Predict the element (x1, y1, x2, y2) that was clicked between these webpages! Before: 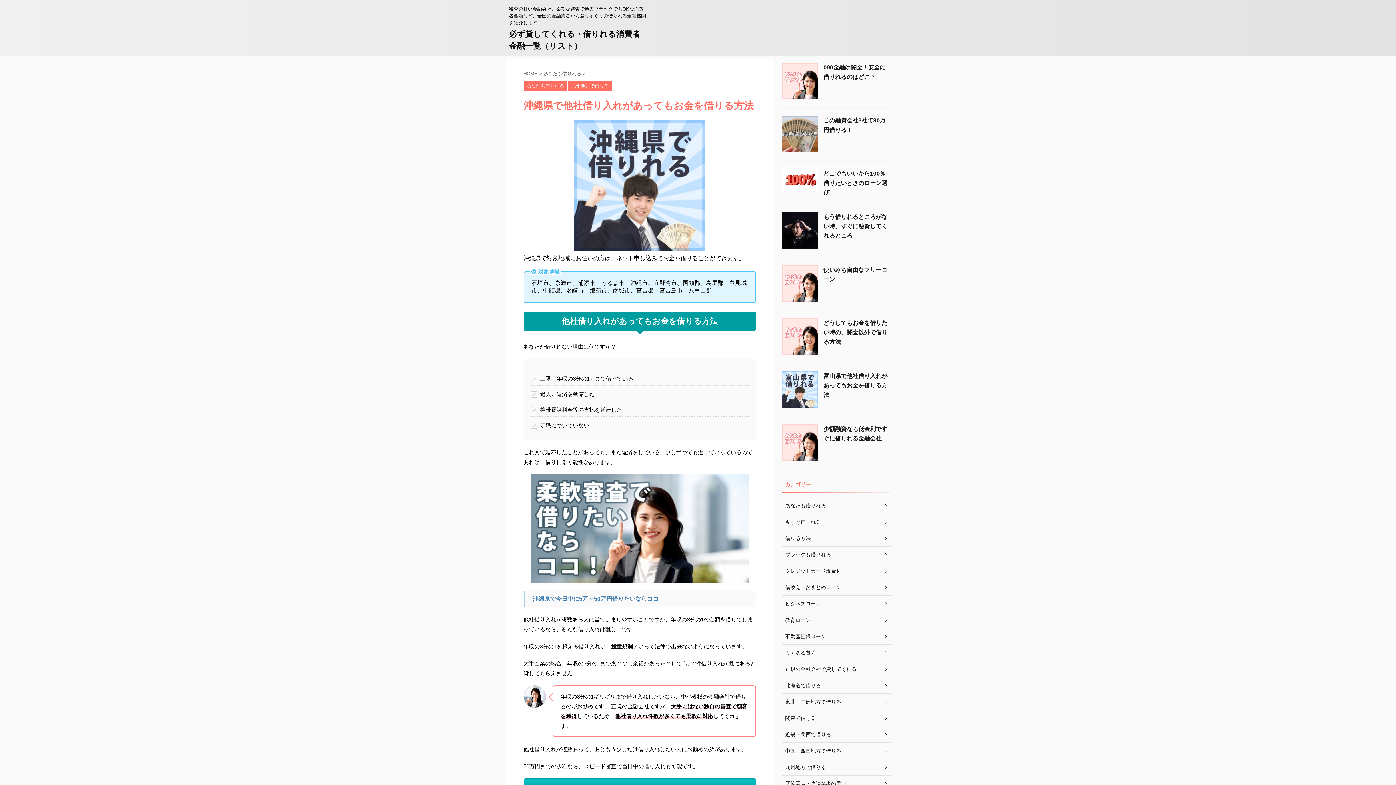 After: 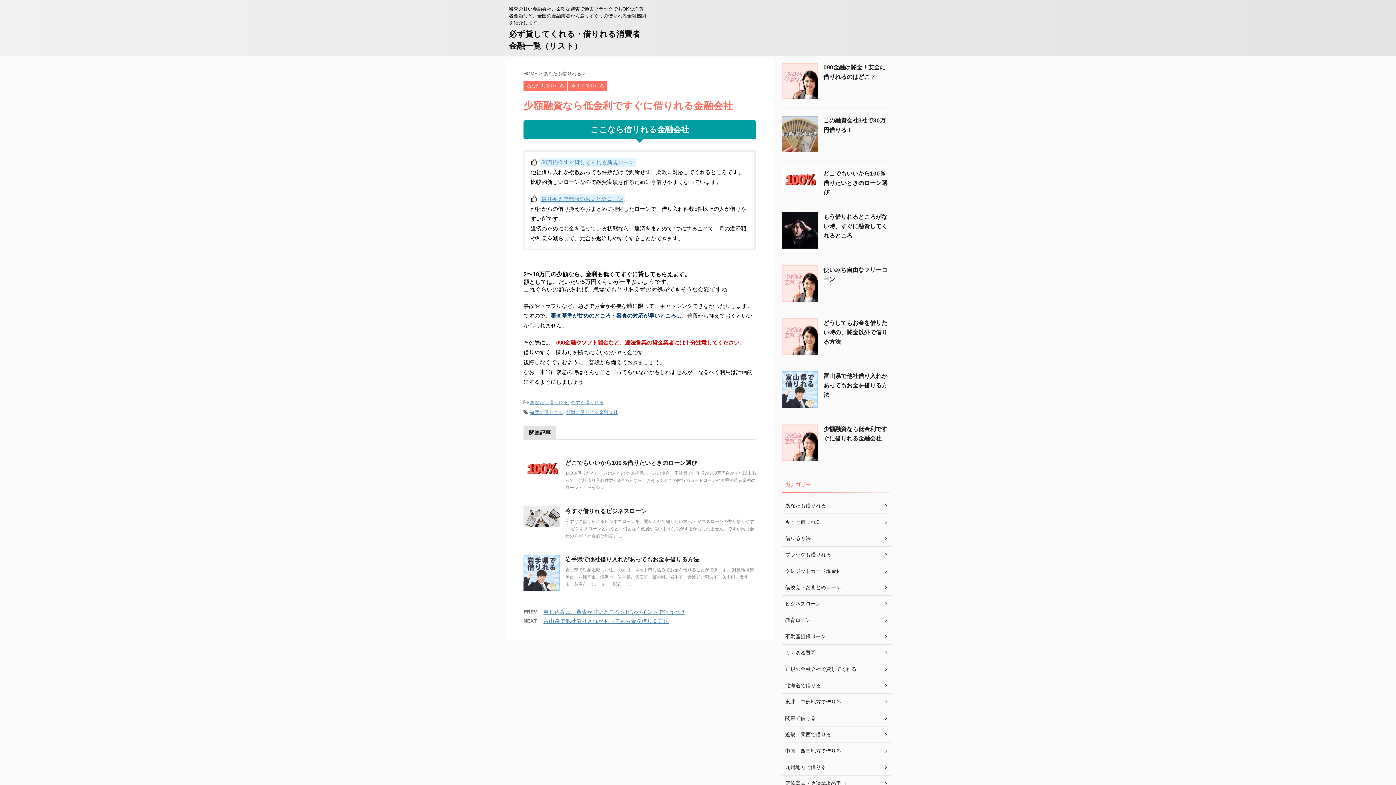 Action: bbox: (781, 456, 818, 462)